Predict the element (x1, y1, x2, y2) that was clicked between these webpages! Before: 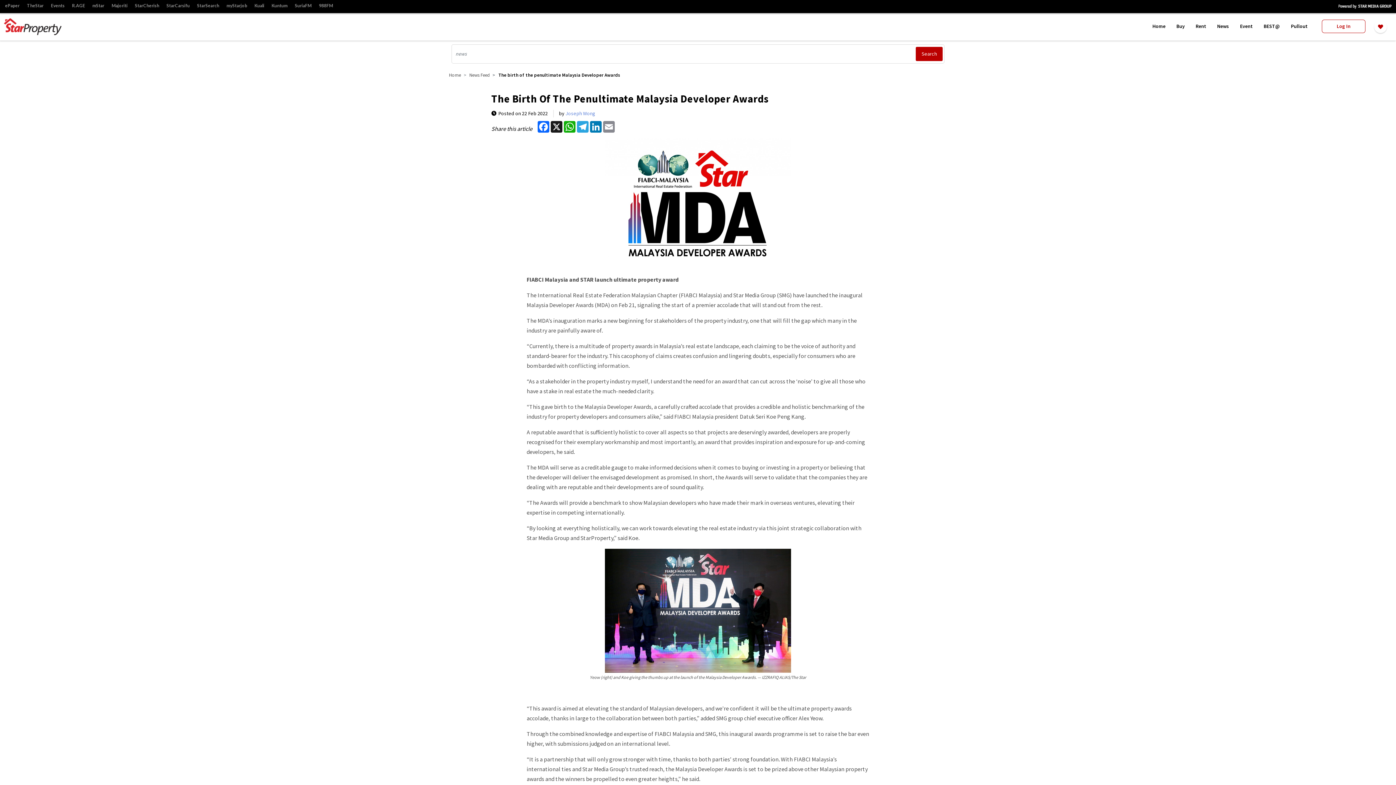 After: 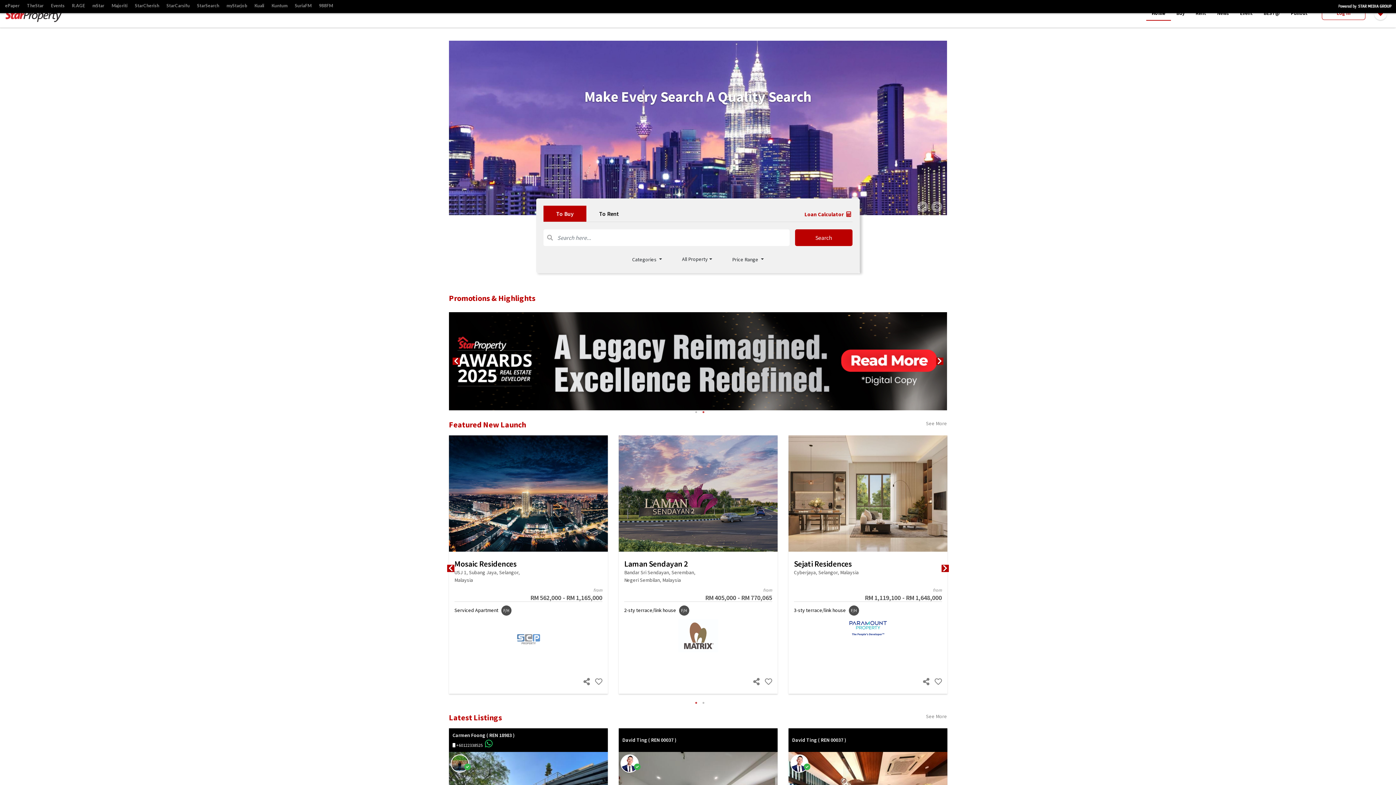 Action: bbox: (3, 16, 61, 37)